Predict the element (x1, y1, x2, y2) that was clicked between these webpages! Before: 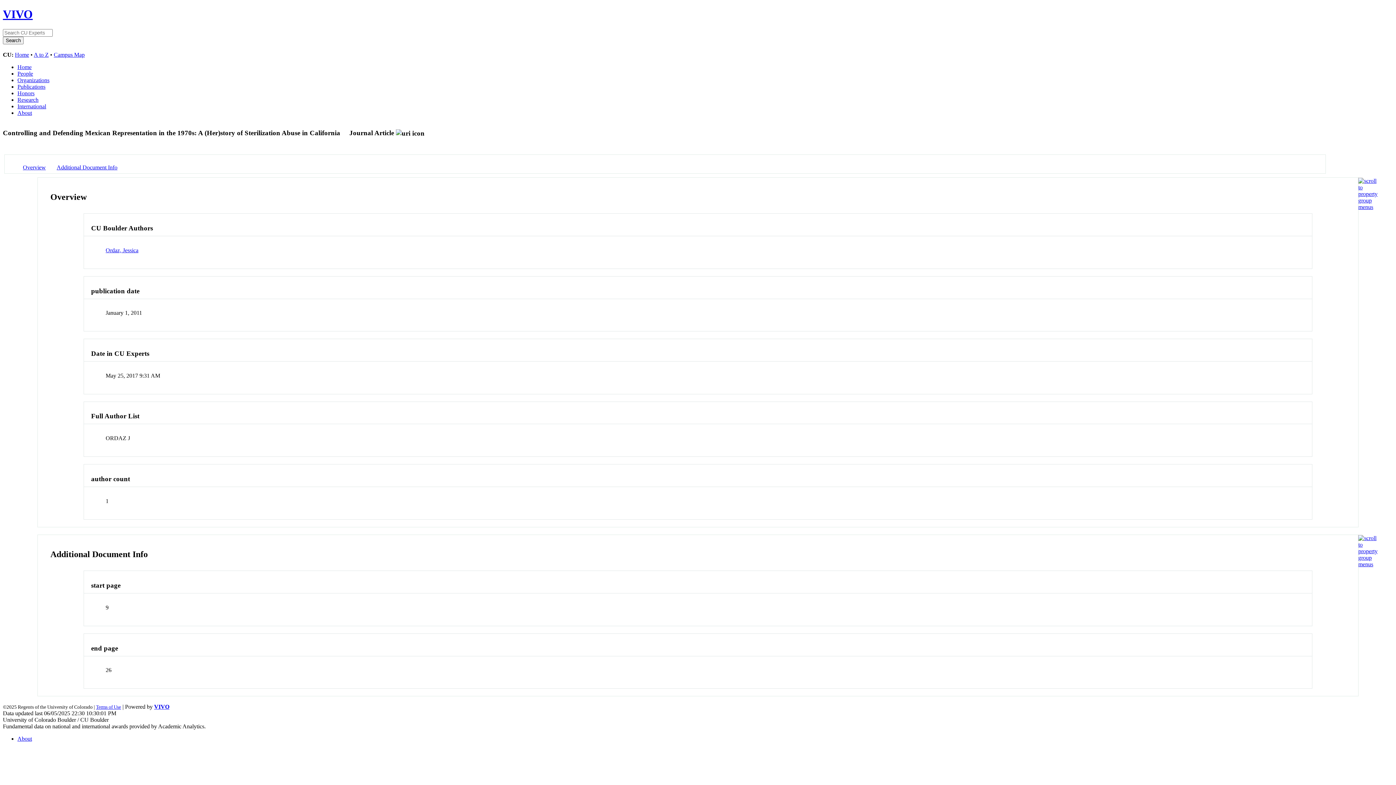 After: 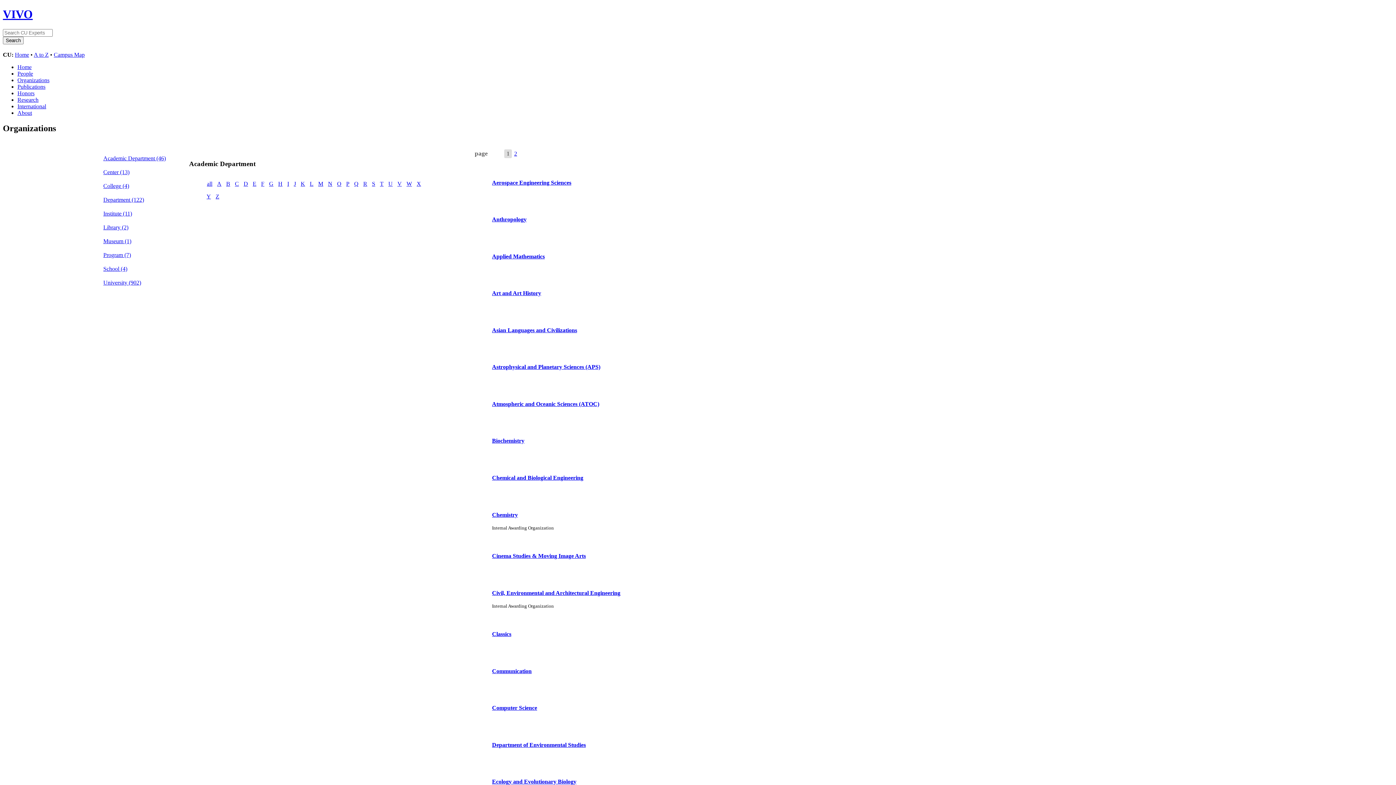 Action: bbox: (17, 77, 49, 83) label: Organizations